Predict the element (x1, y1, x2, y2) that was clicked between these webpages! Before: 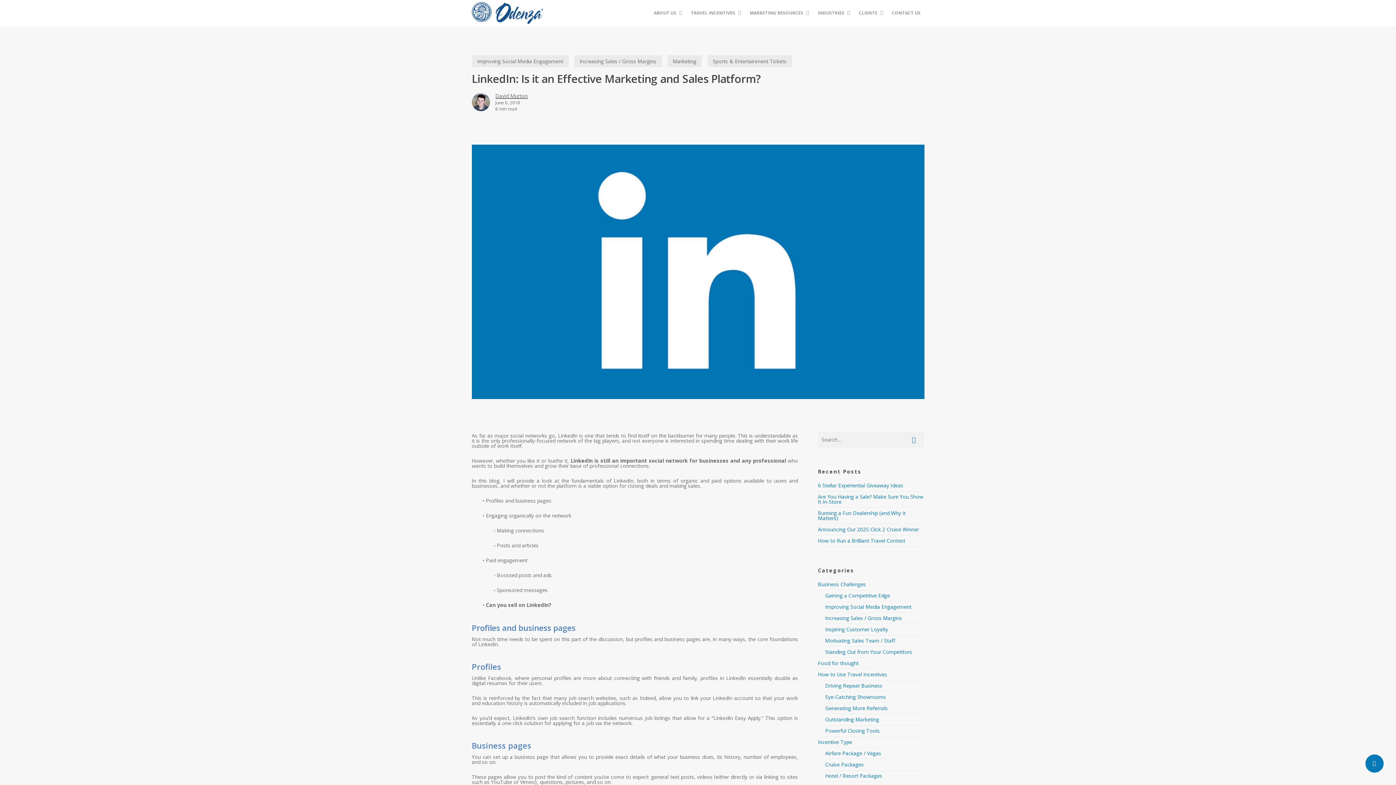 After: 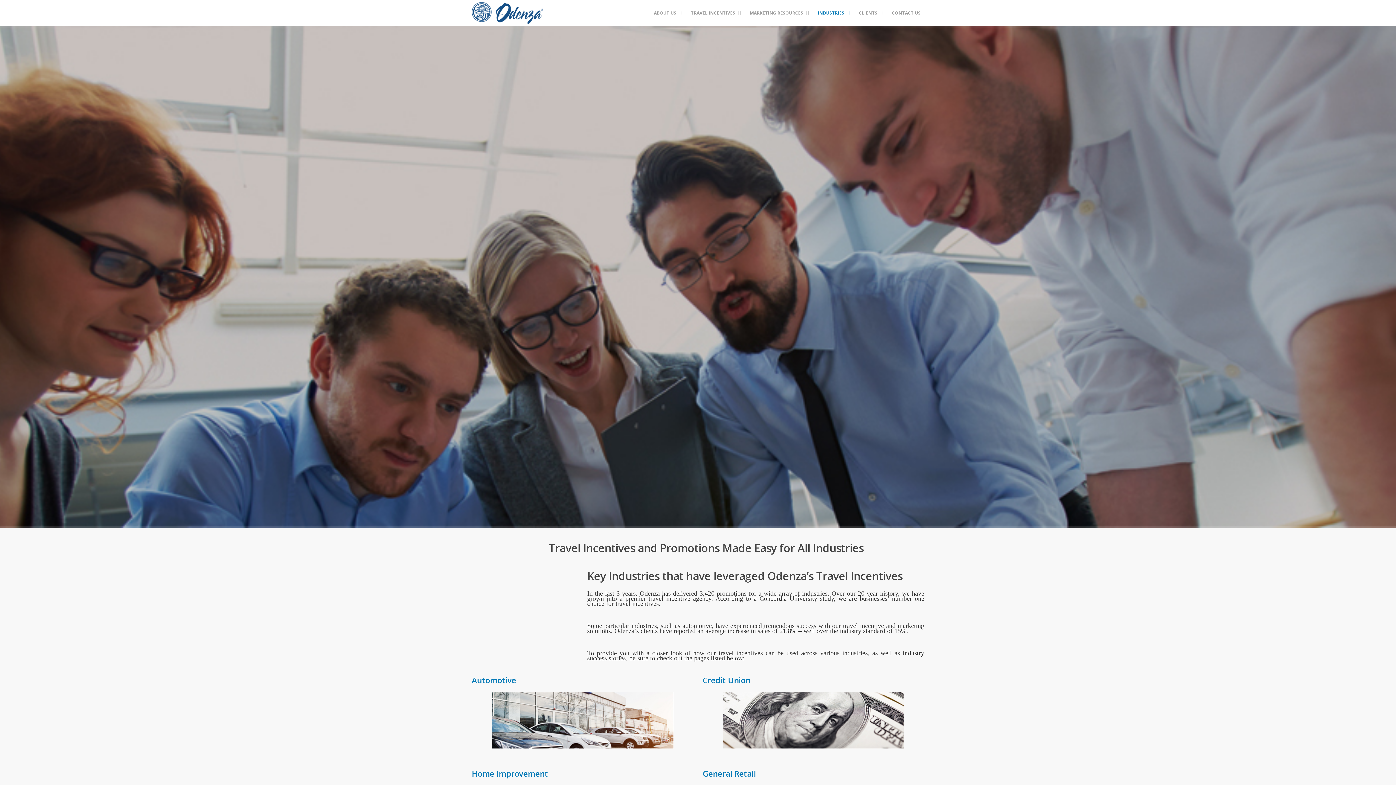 Action: label: INDUSTRIES bbox: (814, 9, 855, 16)